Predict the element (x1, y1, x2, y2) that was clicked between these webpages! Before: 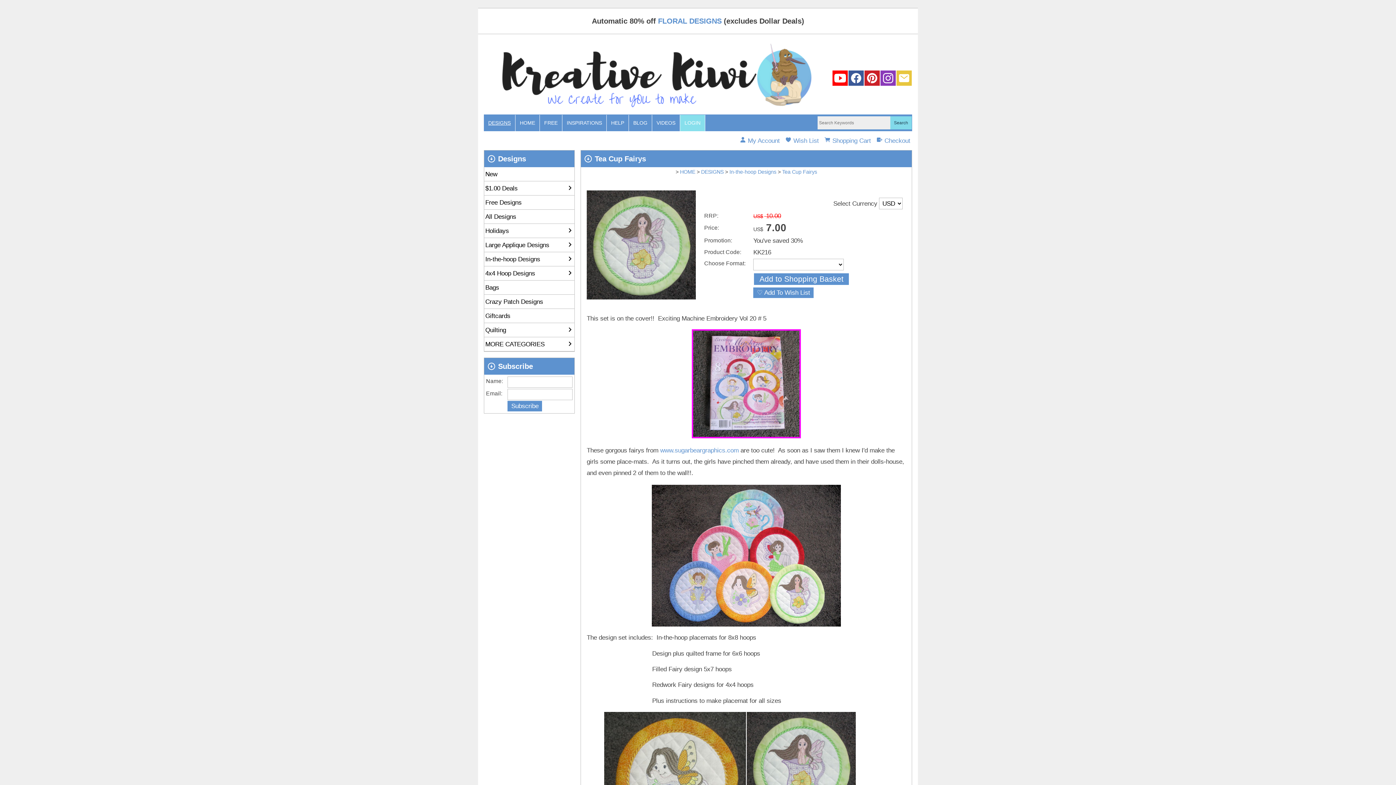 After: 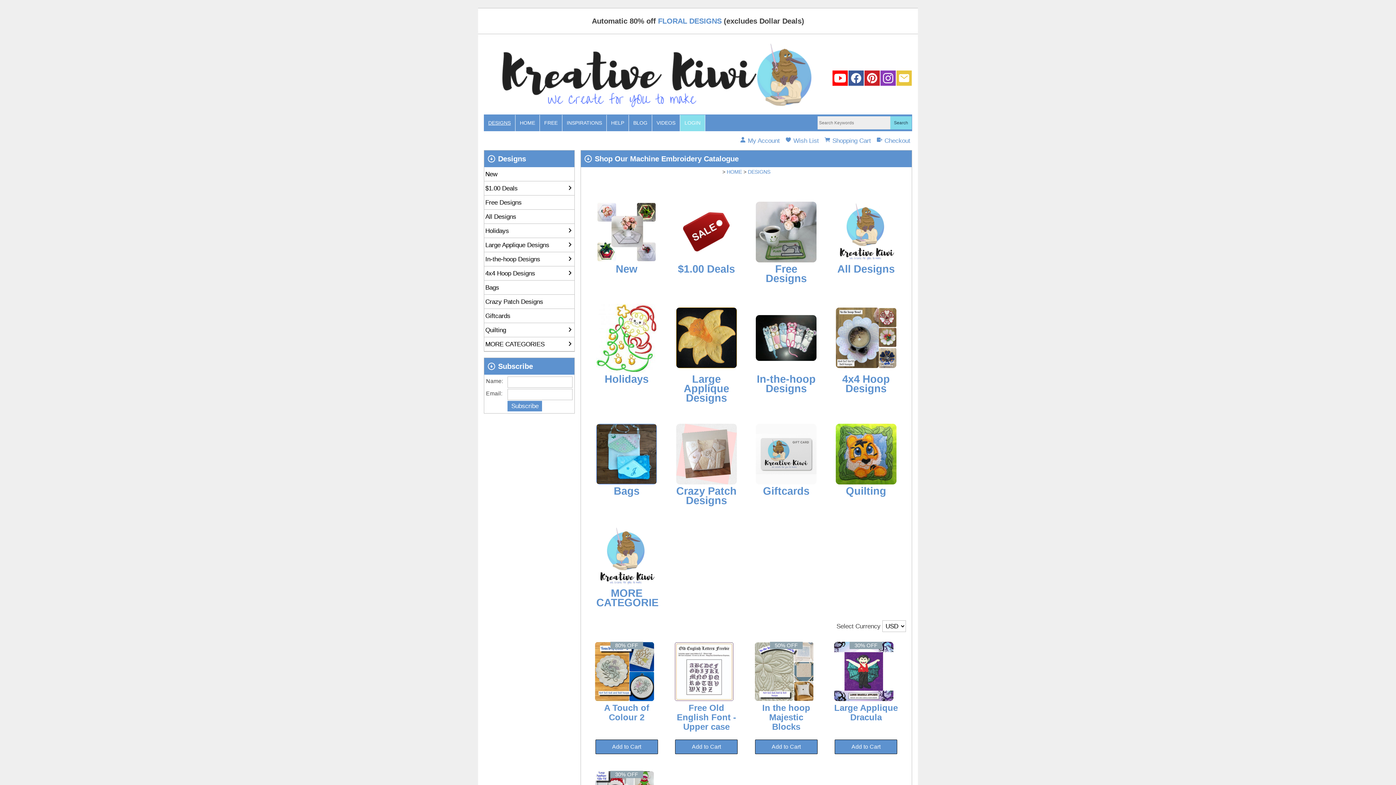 Action: bbox: (484, 114, 515, 131) label: DESIGNS